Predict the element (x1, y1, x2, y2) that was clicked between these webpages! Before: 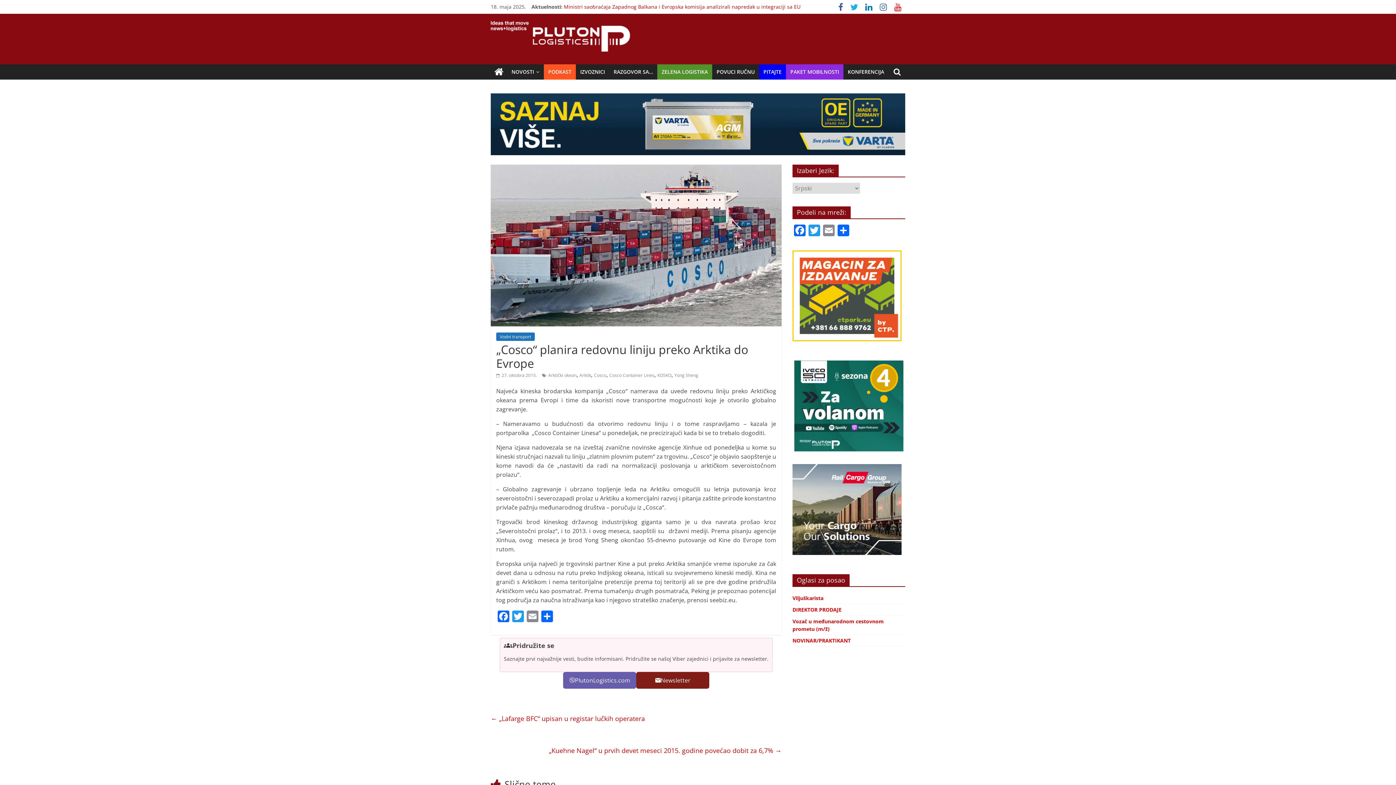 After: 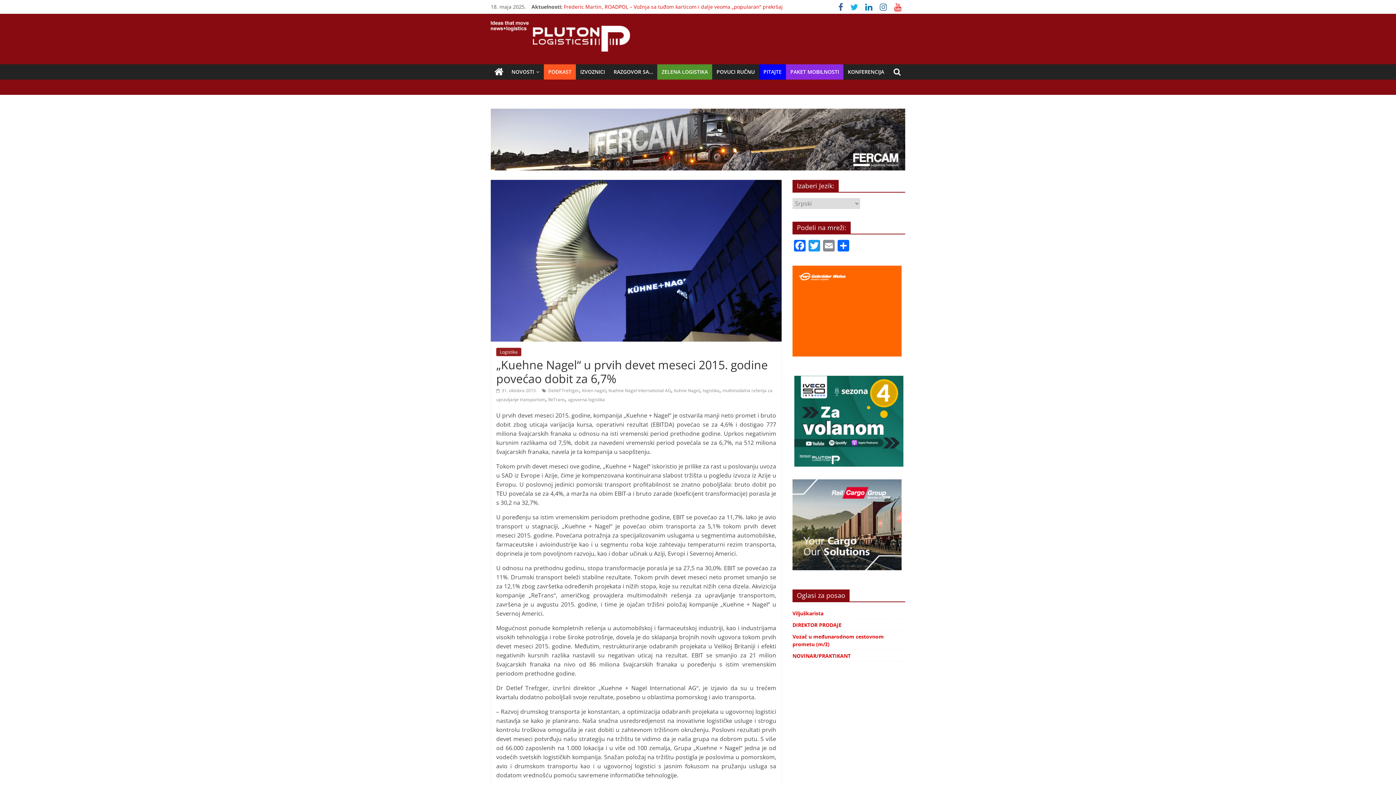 Action: label: „Kuehne Nagel“ u prvih devet meseci 2015. godine povećao dobit za 6,7% → bbox: (549, 744, 781, 757)